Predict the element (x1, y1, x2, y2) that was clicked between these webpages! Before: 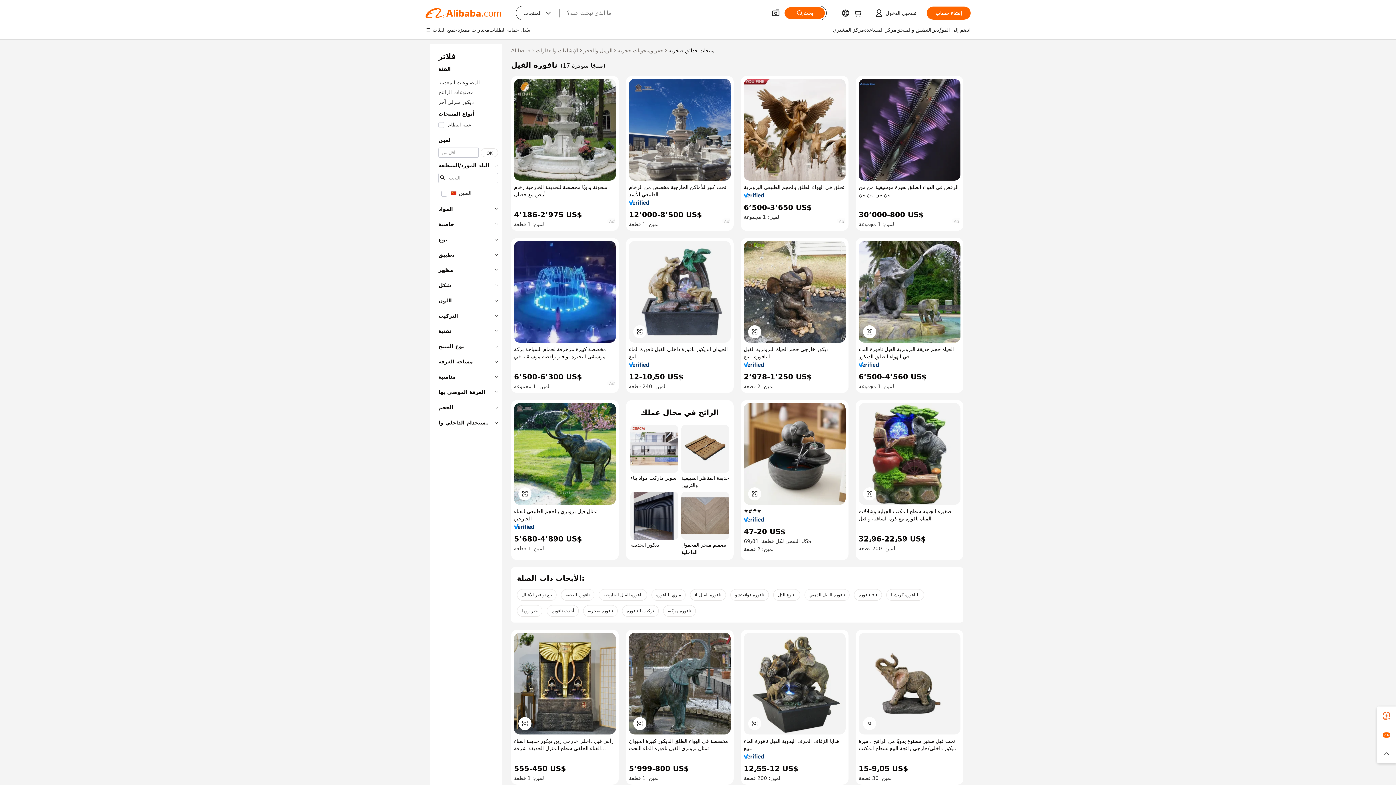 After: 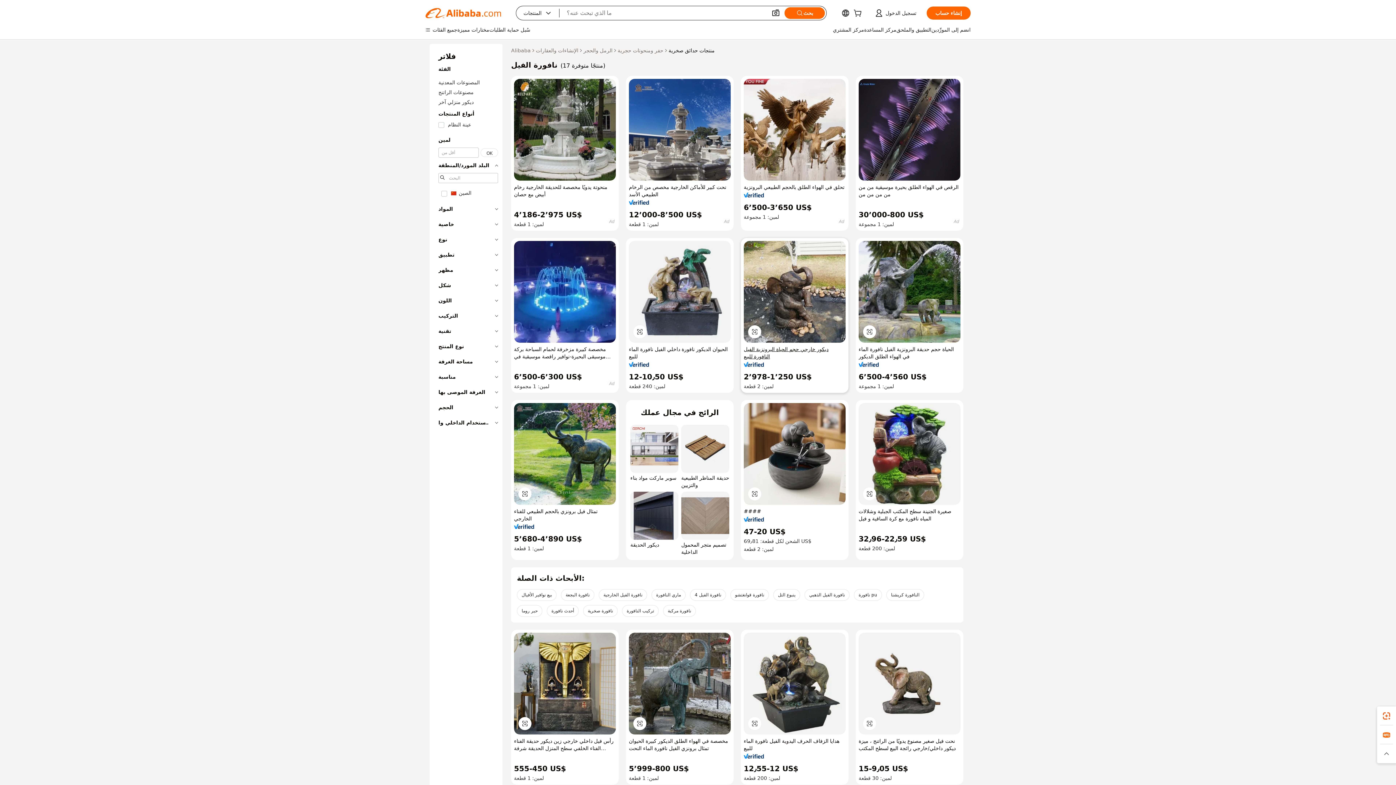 Action: bbox: (744, 345, 845, 360) label: ديكور خارجي حجم الحياة البرونزية الفيل النافورة للبيع